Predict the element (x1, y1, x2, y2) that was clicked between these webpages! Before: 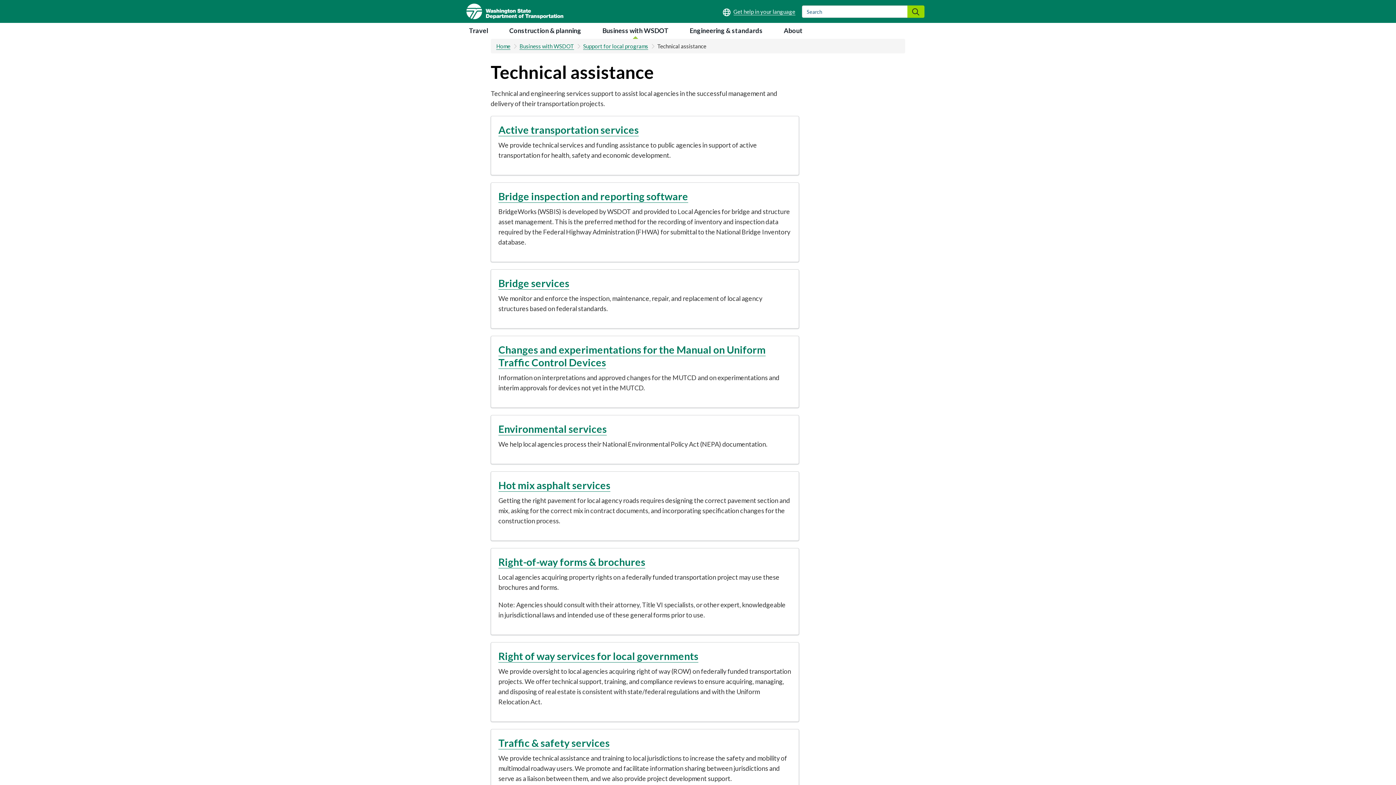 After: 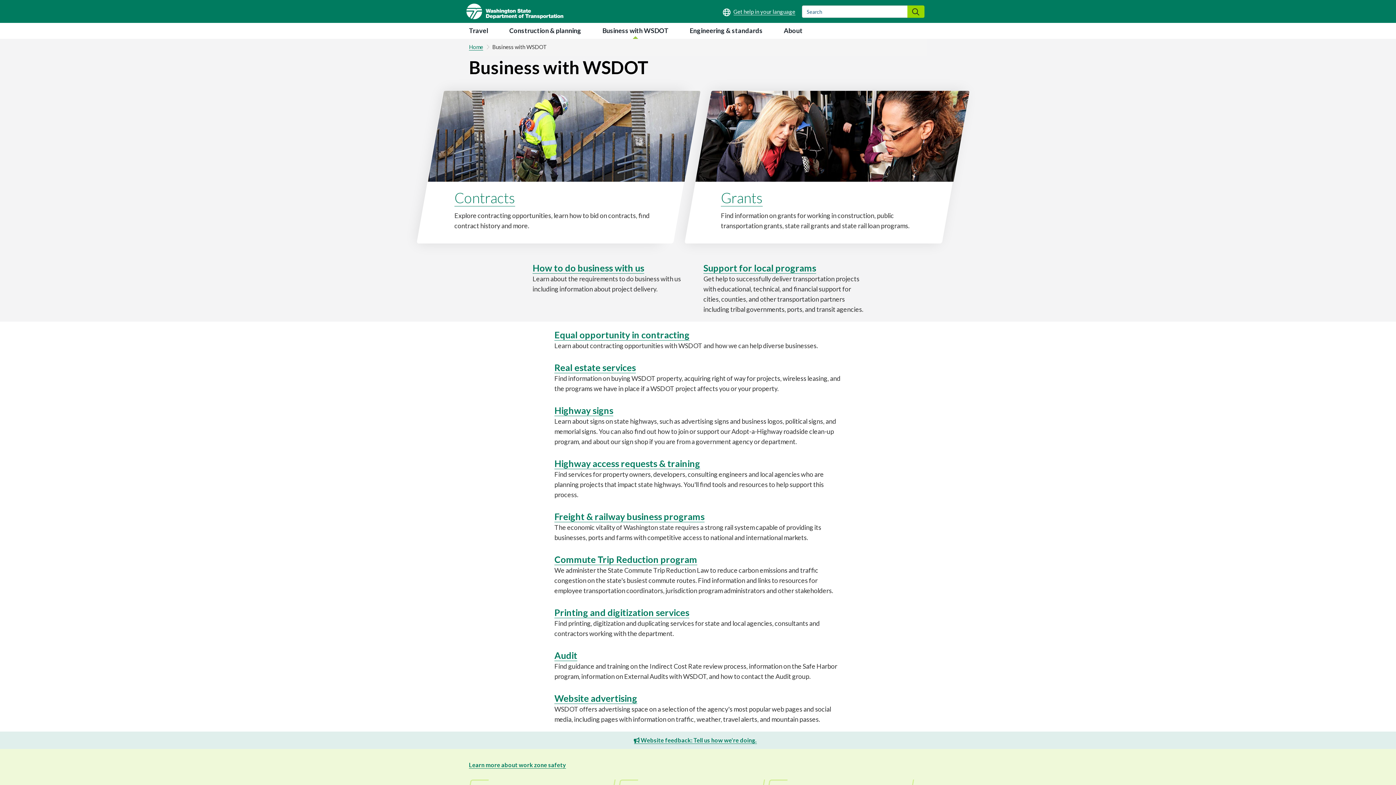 Action: label: Business with WSDOT bbox: (519, 43, 574, 49)